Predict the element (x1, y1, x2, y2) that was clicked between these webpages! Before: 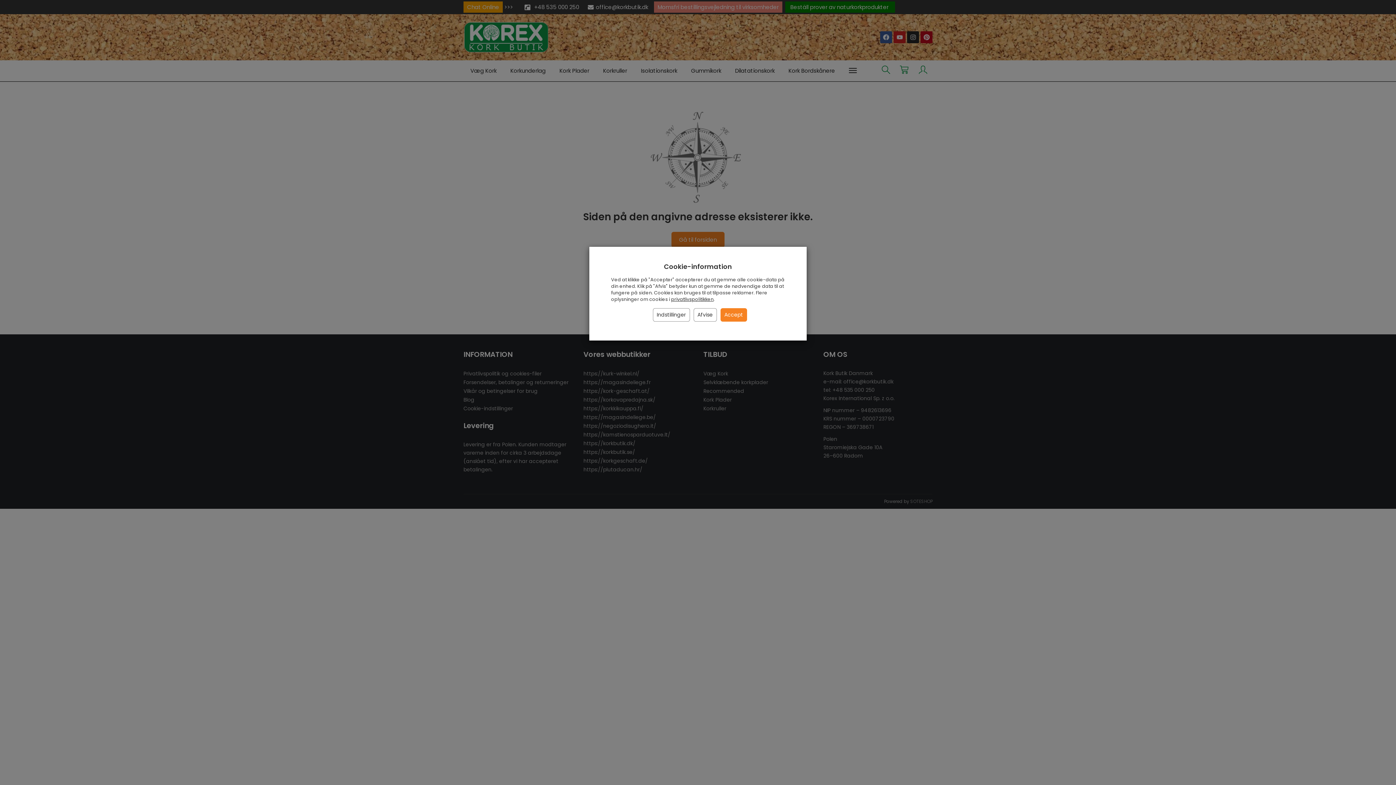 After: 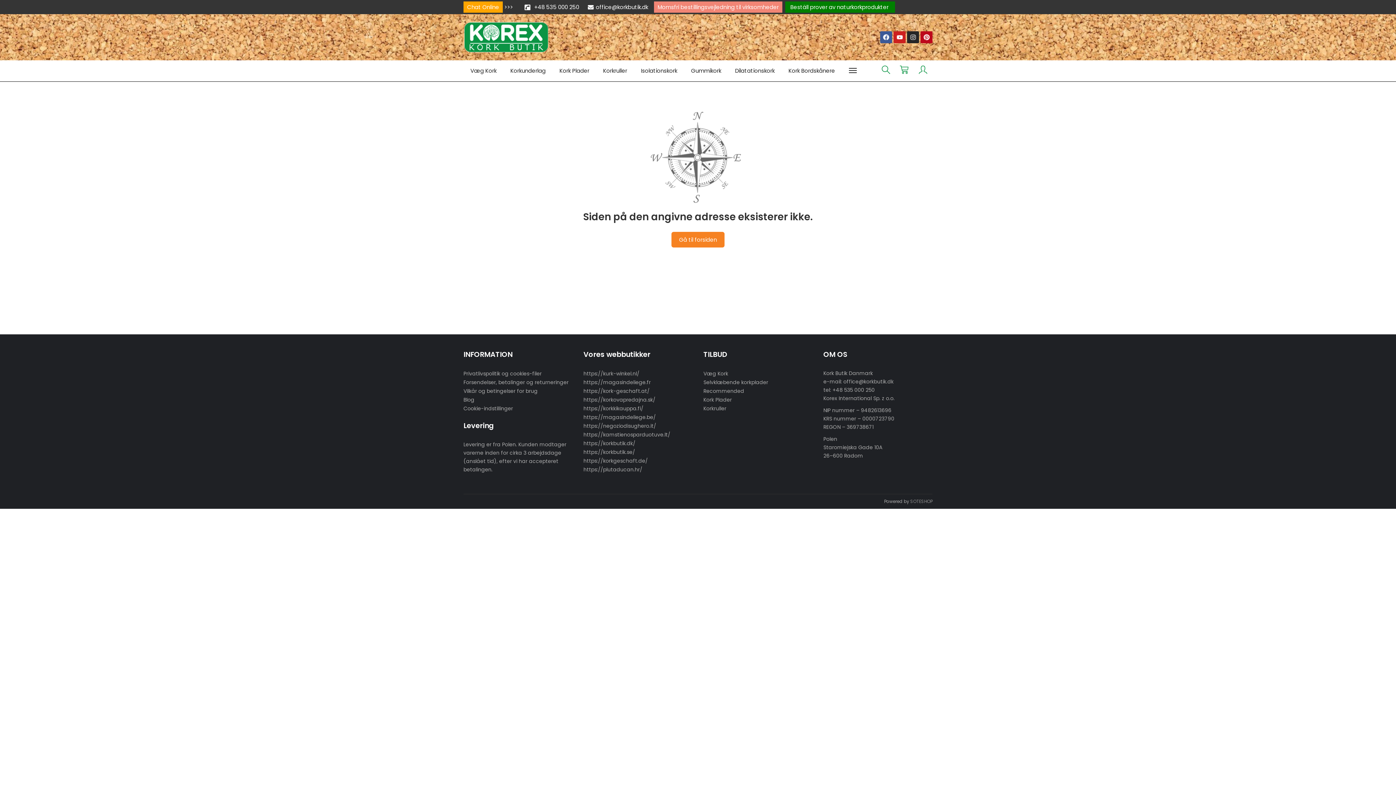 Action: label: Accept bbox: (720, 308, 747, 321)